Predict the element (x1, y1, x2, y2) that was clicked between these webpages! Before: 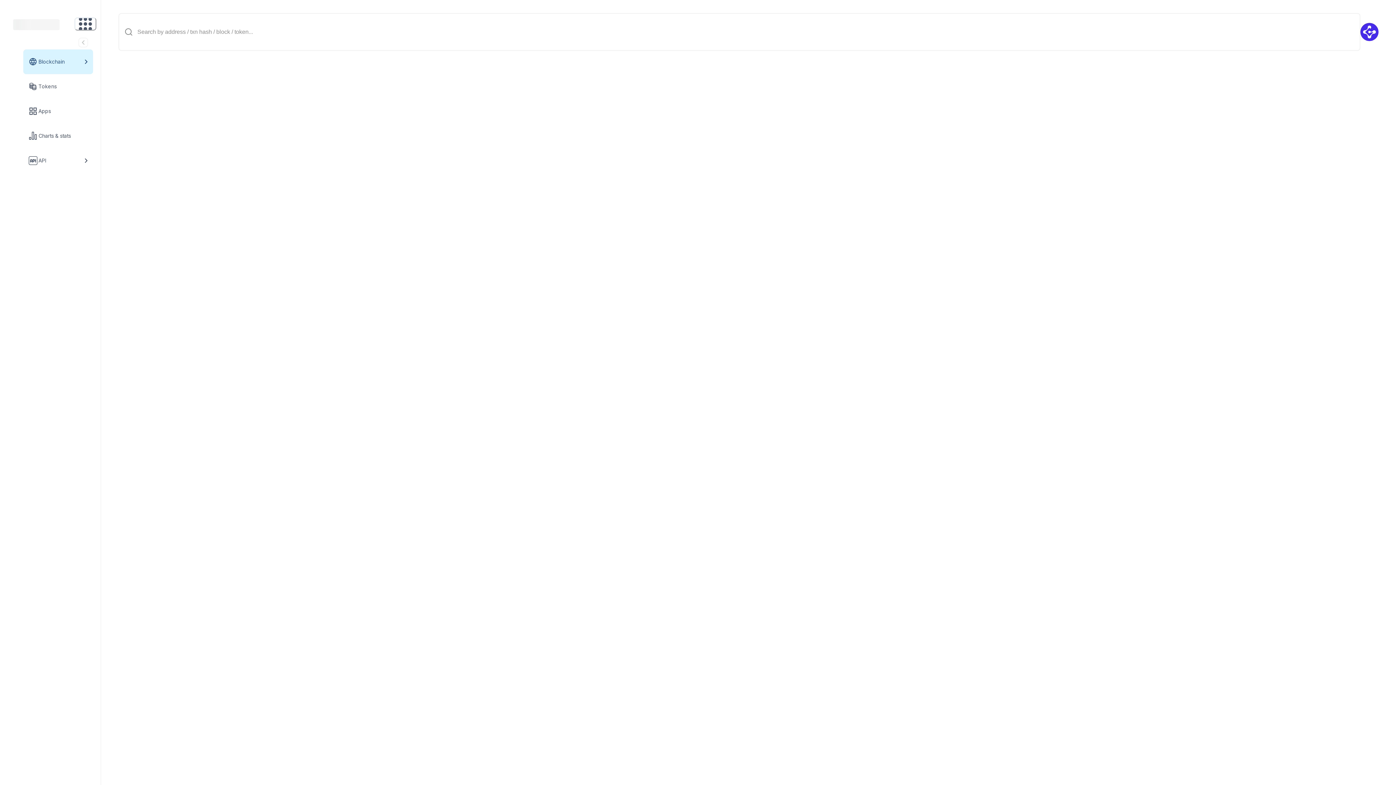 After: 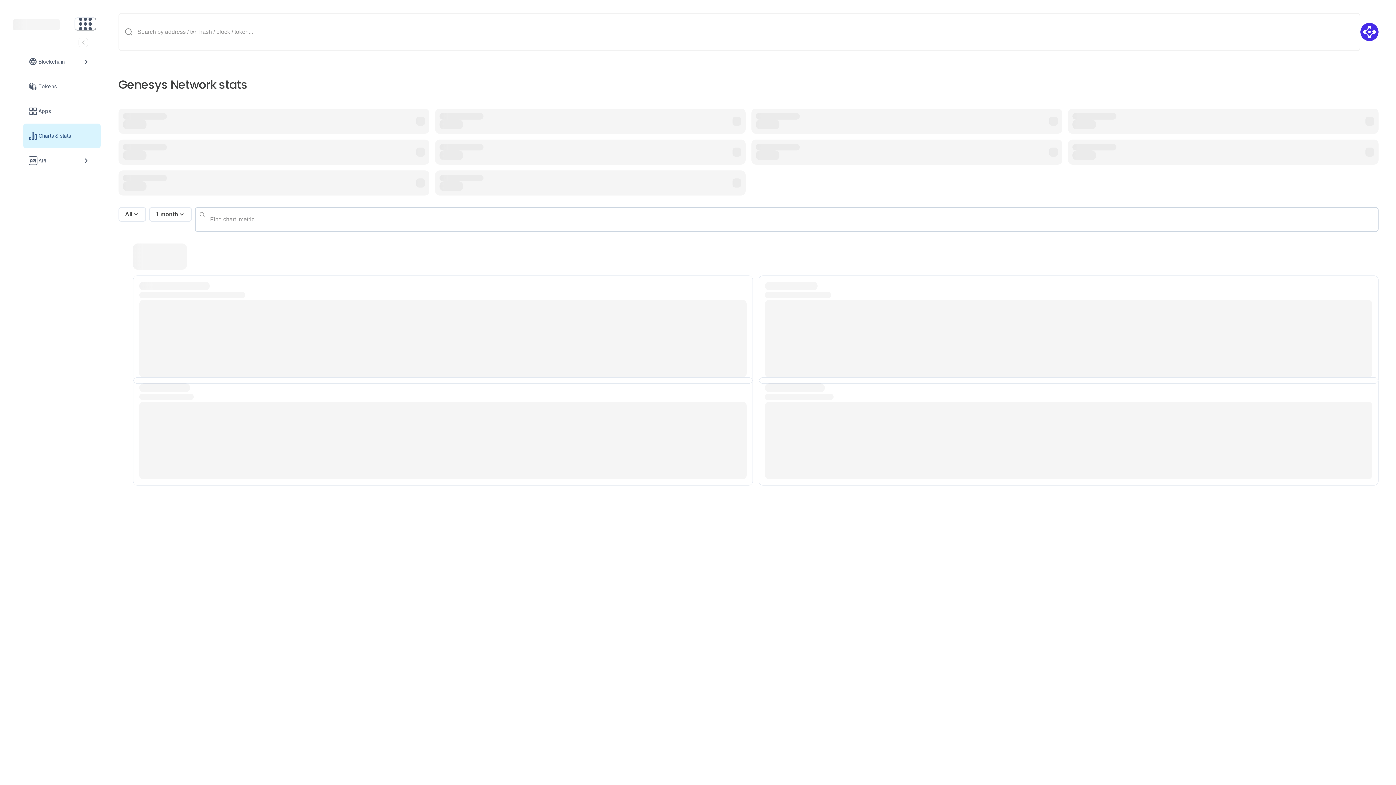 Action: label: Charts & stats link bbox: (23, 123, 100, 148)